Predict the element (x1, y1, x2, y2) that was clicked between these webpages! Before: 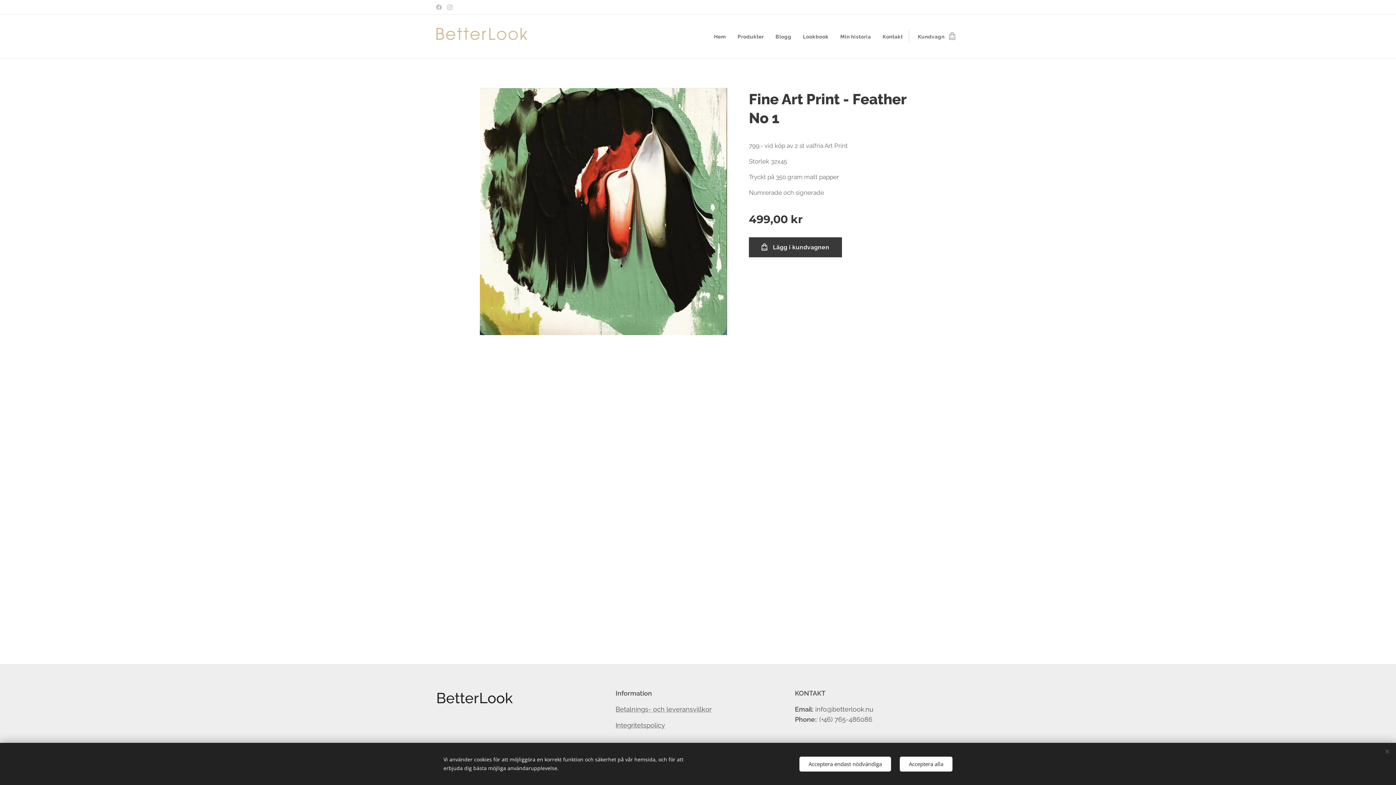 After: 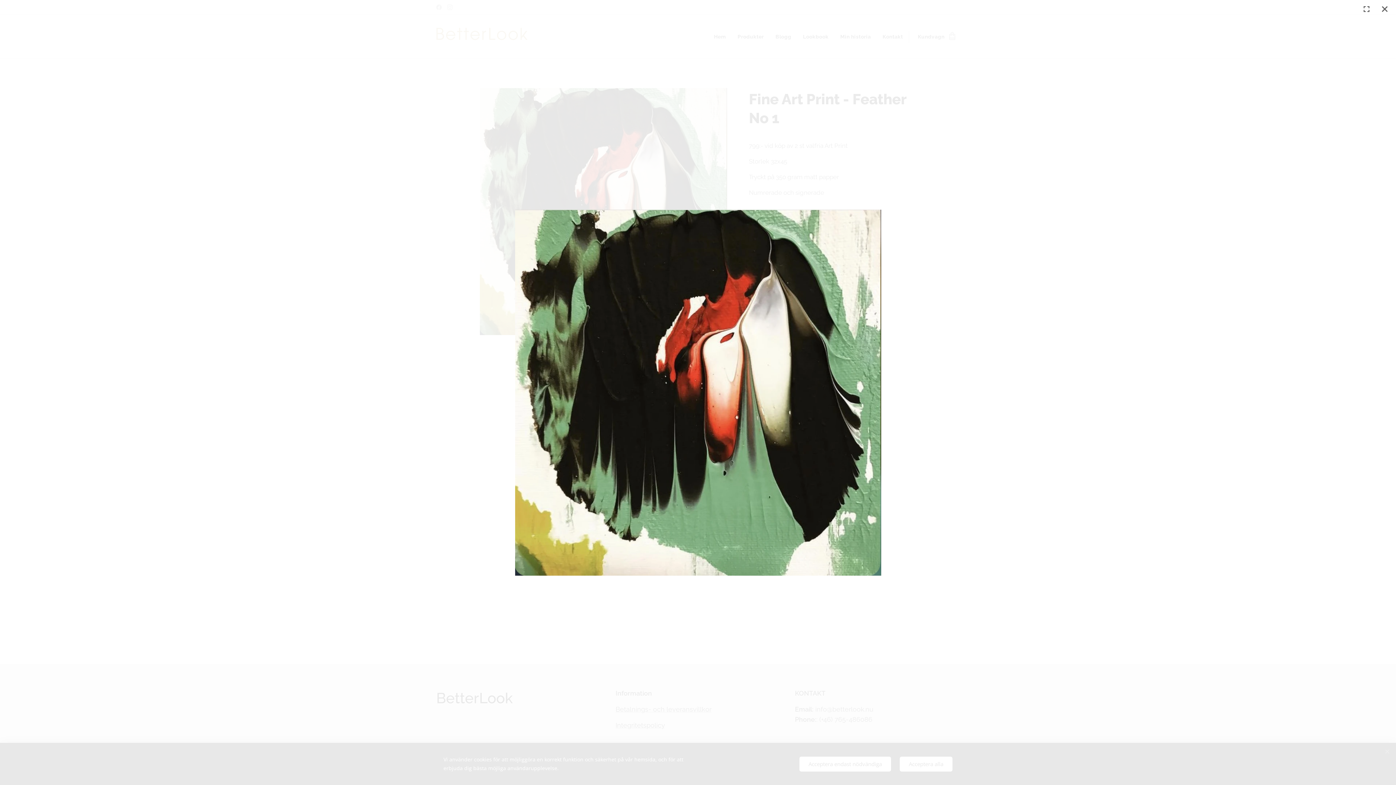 Action: bbox: (480, 88, 727, 335)